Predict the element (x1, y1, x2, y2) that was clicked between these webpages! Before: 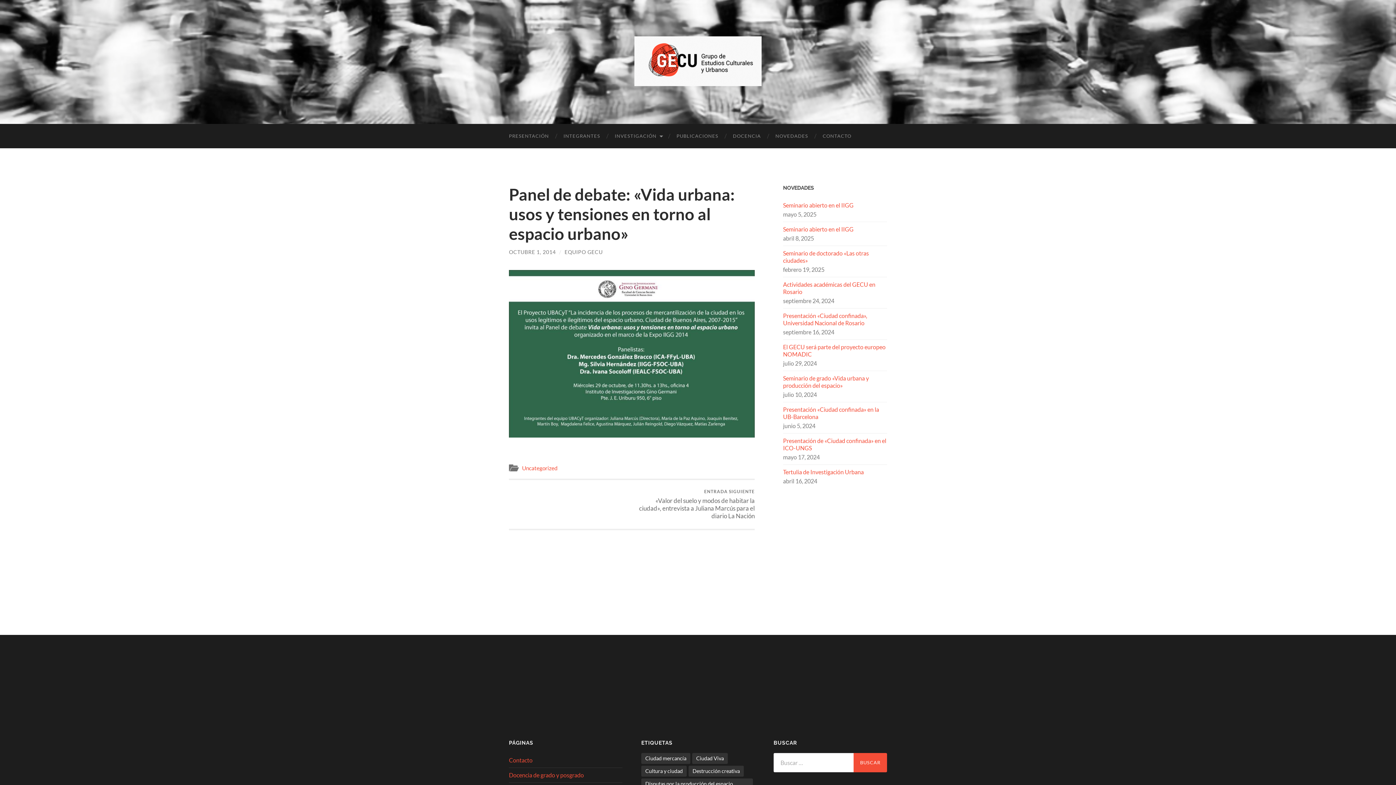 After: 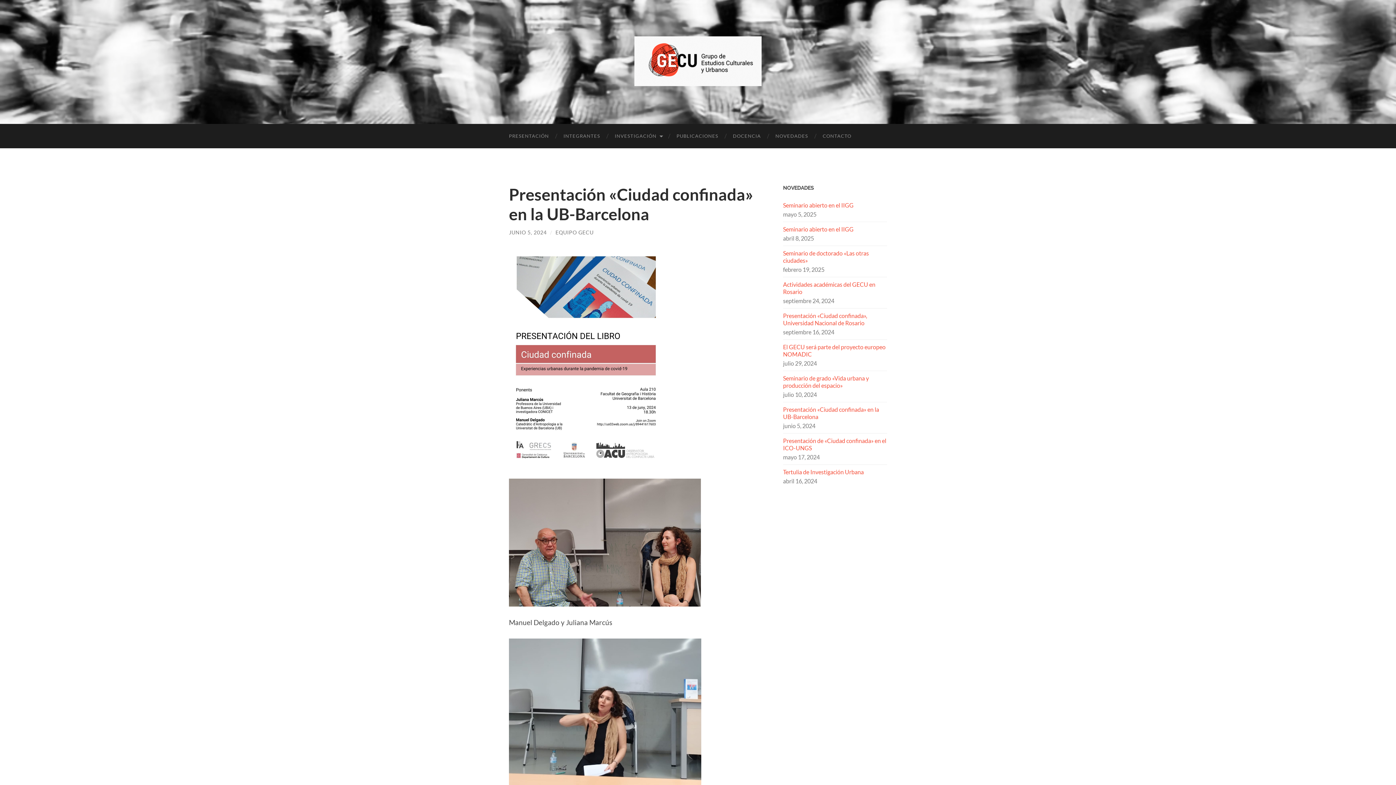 Action: label: Presentación «Ciudad confinada» en la UB-Barcelona bbox: (783, 406, 887, 420)